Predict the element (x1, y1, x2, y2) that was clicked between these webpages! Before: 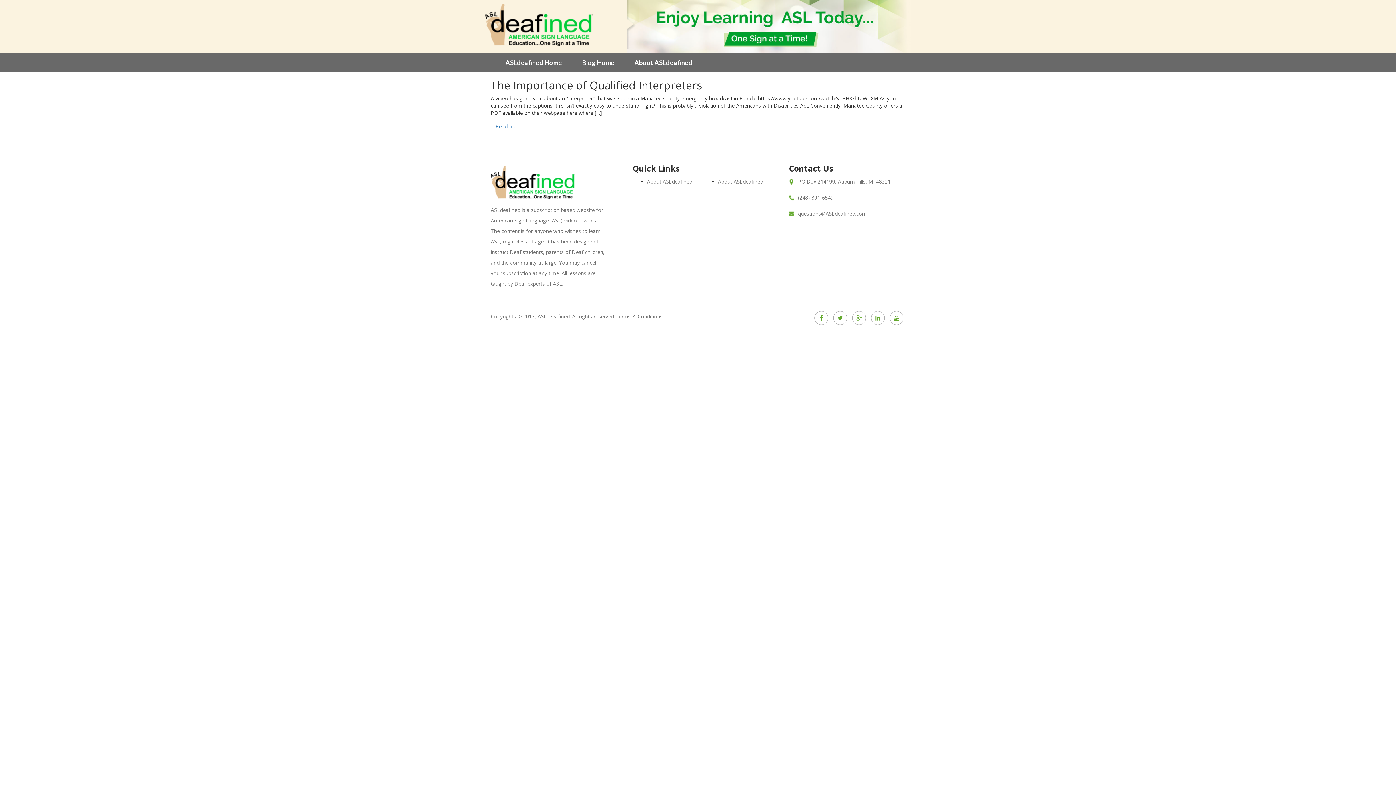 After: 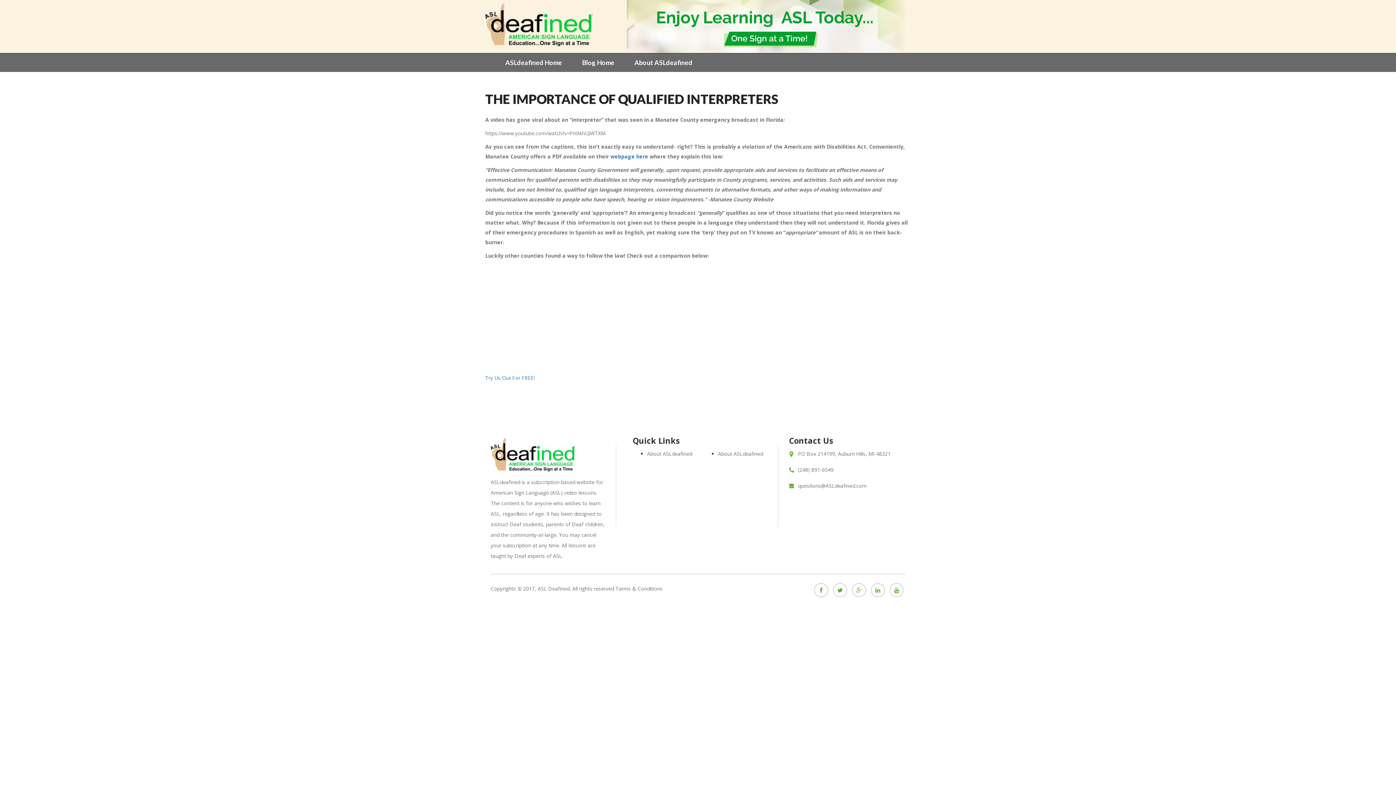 Action: bbox: (490, 120, 525, 132) label: Readmore